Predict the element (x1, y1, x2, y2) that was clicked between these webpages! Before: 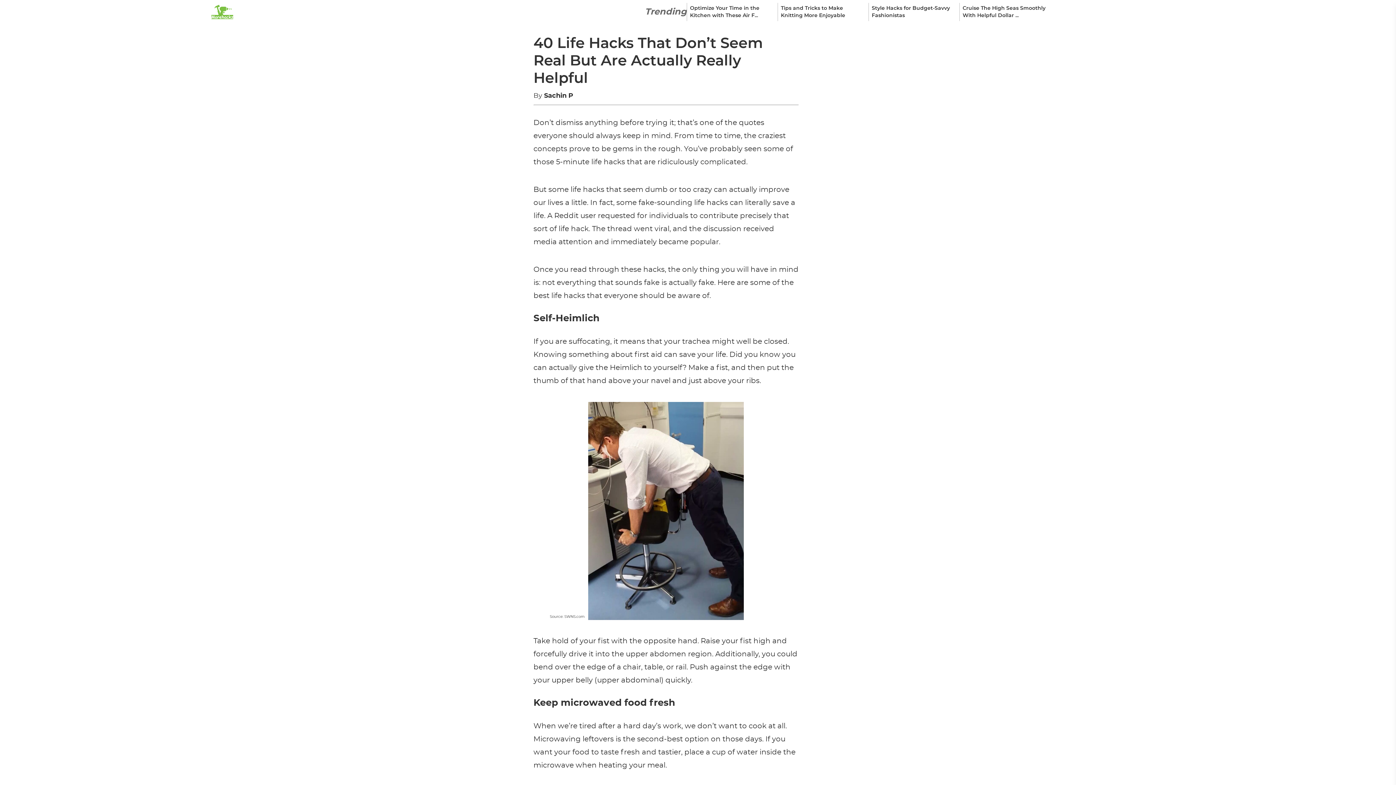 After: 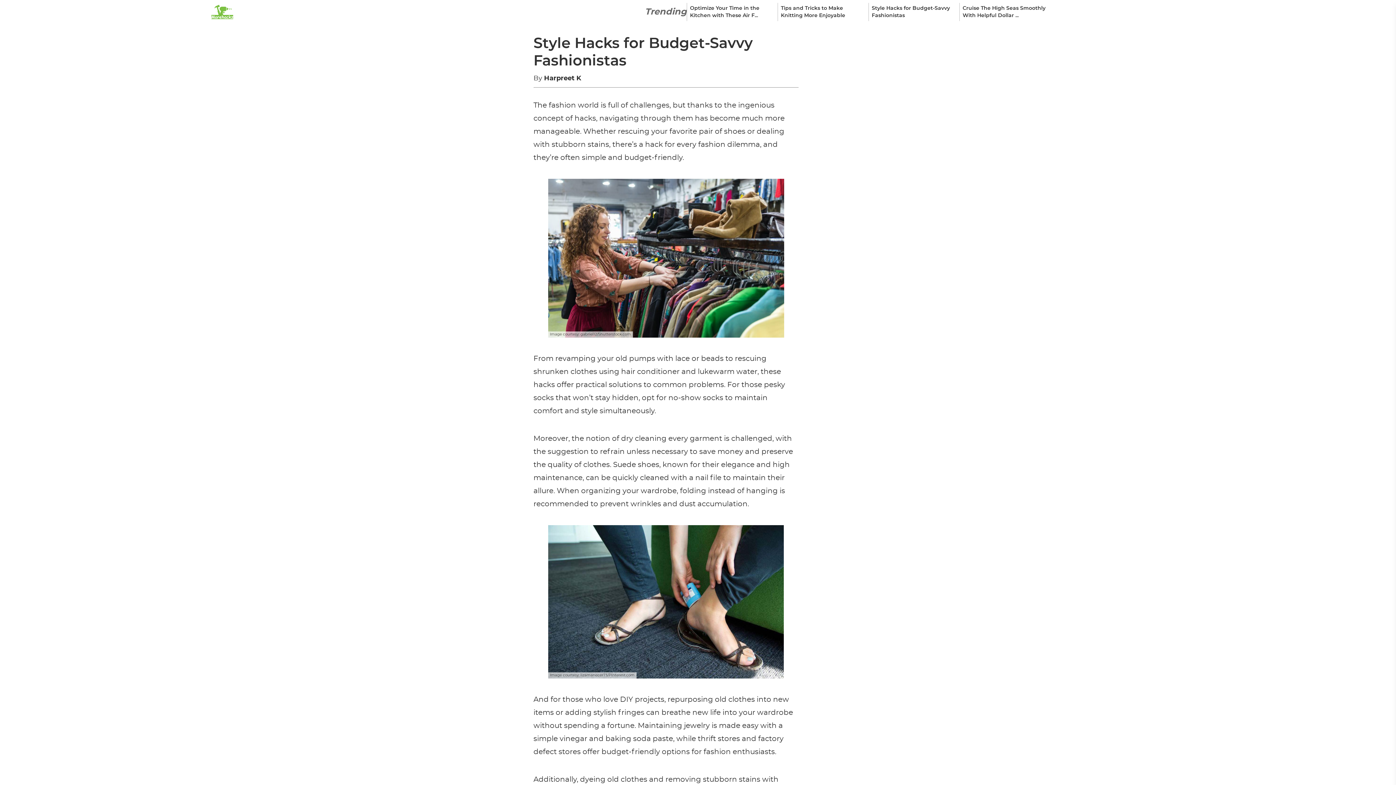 Action: bbox: (868, 2, 959, 21) label: Style Hacks for Budget-Savvy Fashionistas